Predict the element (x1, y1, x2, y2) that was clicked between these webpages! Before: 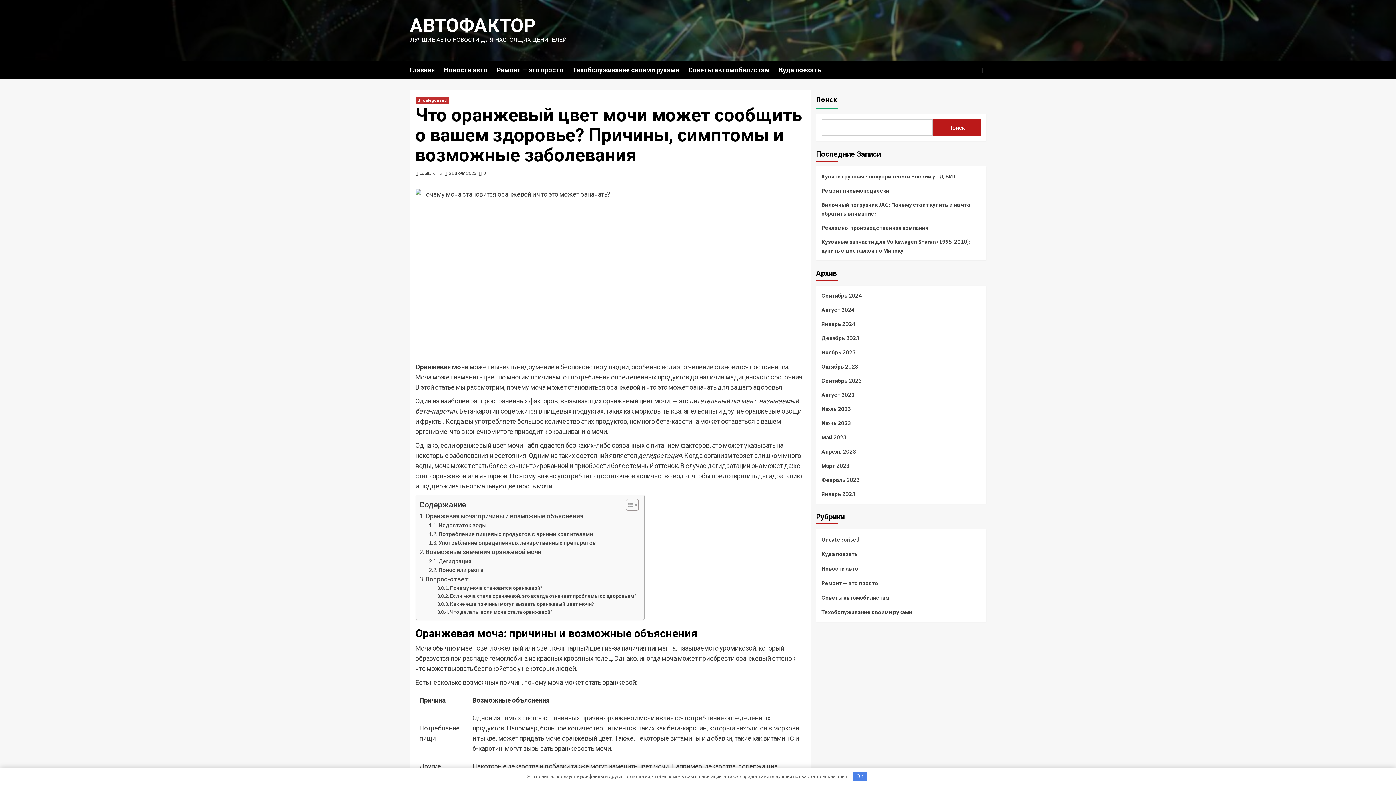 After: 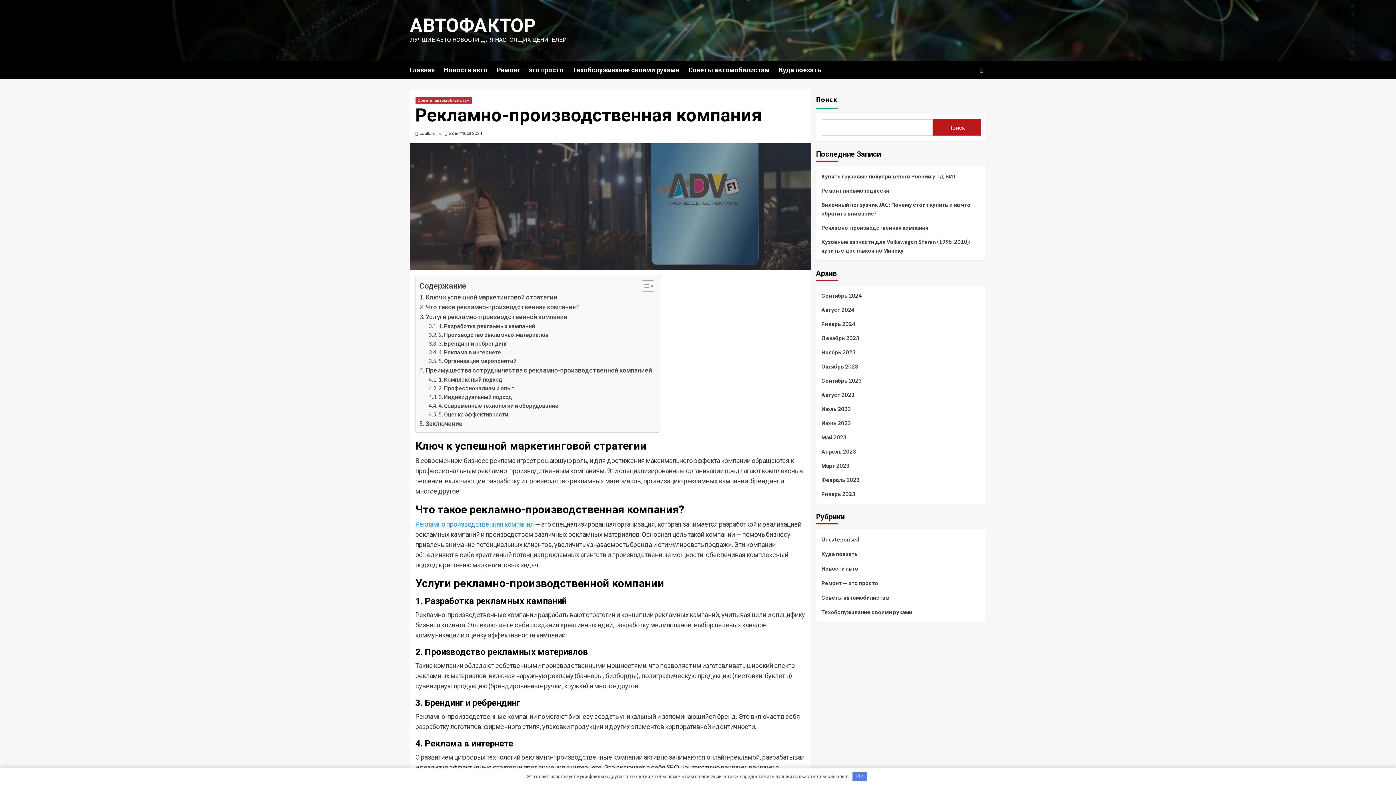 Action: bbox: (821, 223, 980, 237) label: Рекламно-производственная компания